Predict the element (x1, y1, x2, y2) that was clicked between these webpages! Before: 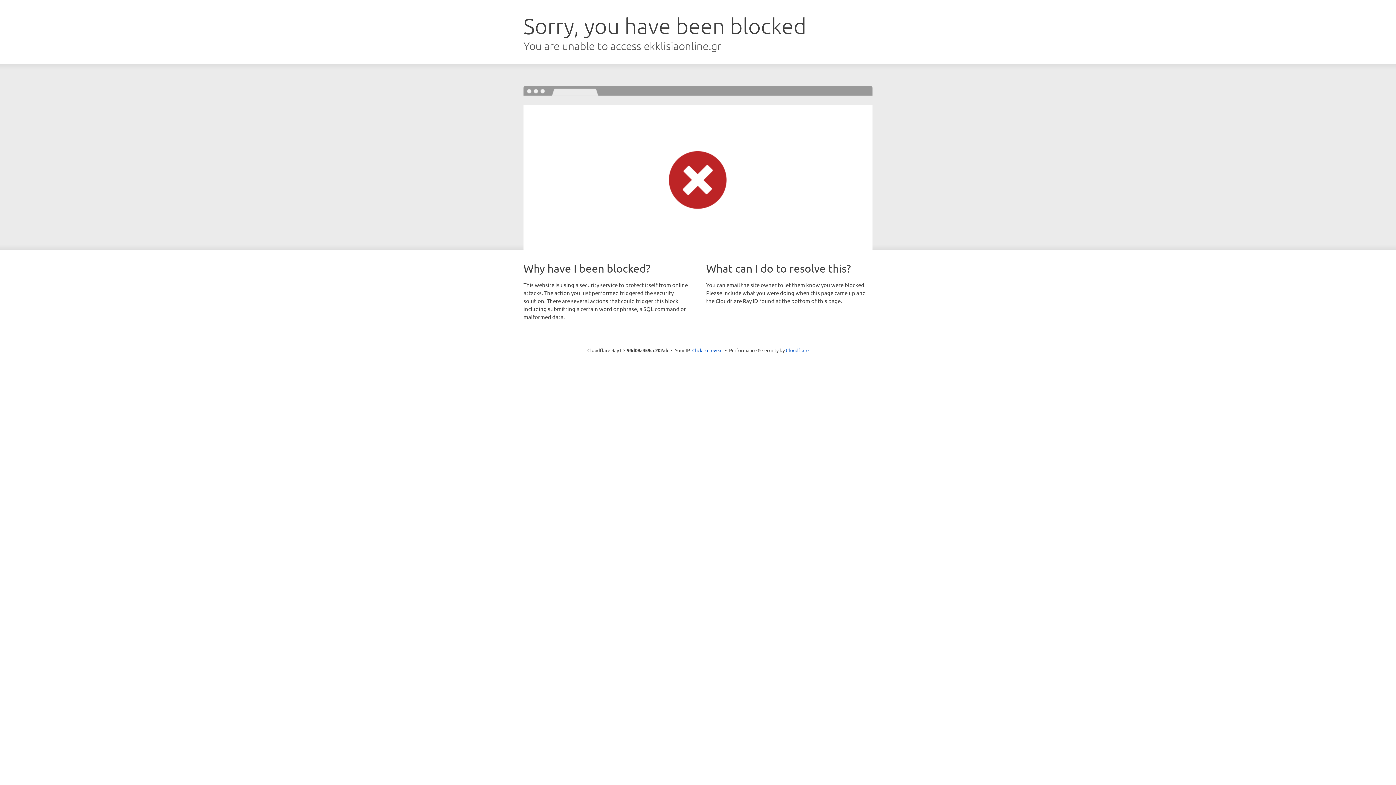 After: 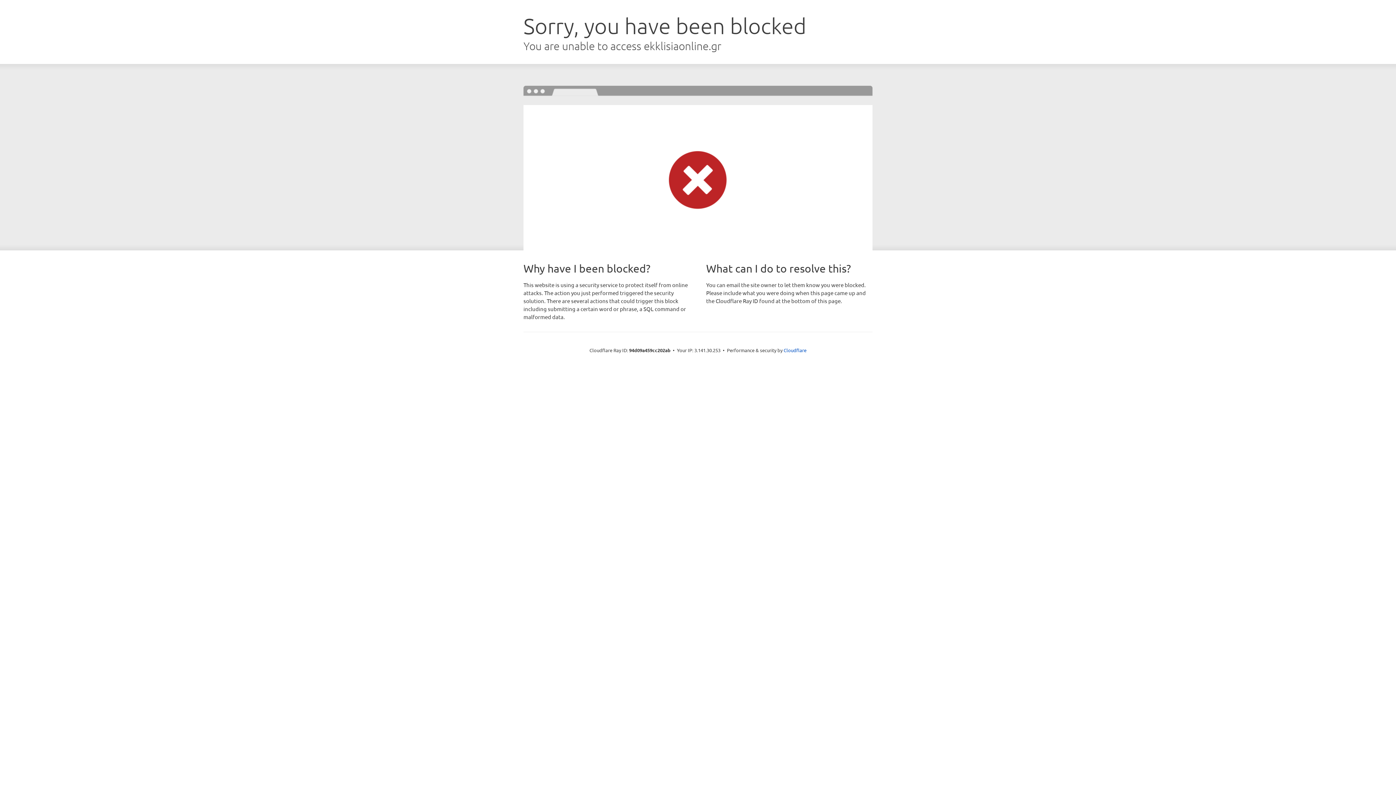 Action: bbox: (692, 346, 722, 353) label: Click to reveal